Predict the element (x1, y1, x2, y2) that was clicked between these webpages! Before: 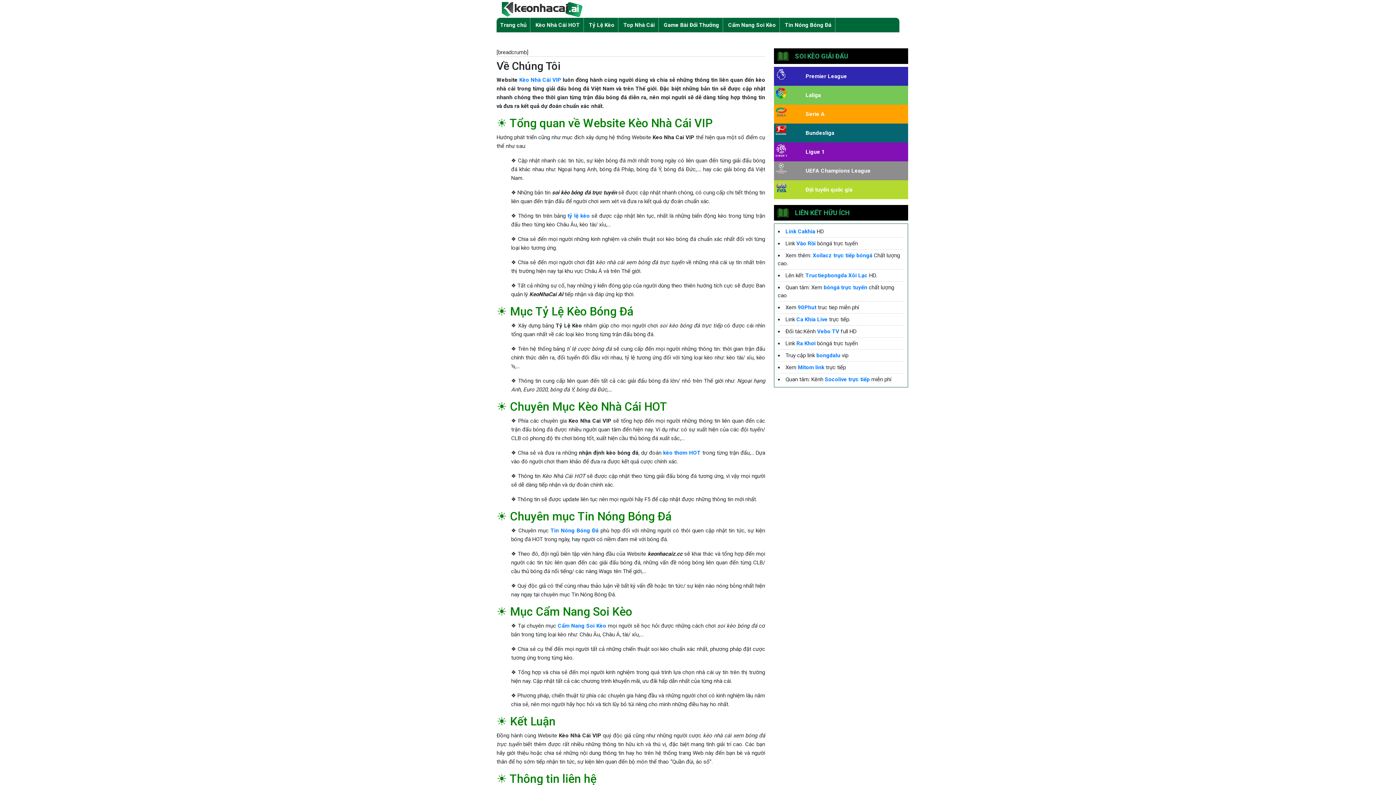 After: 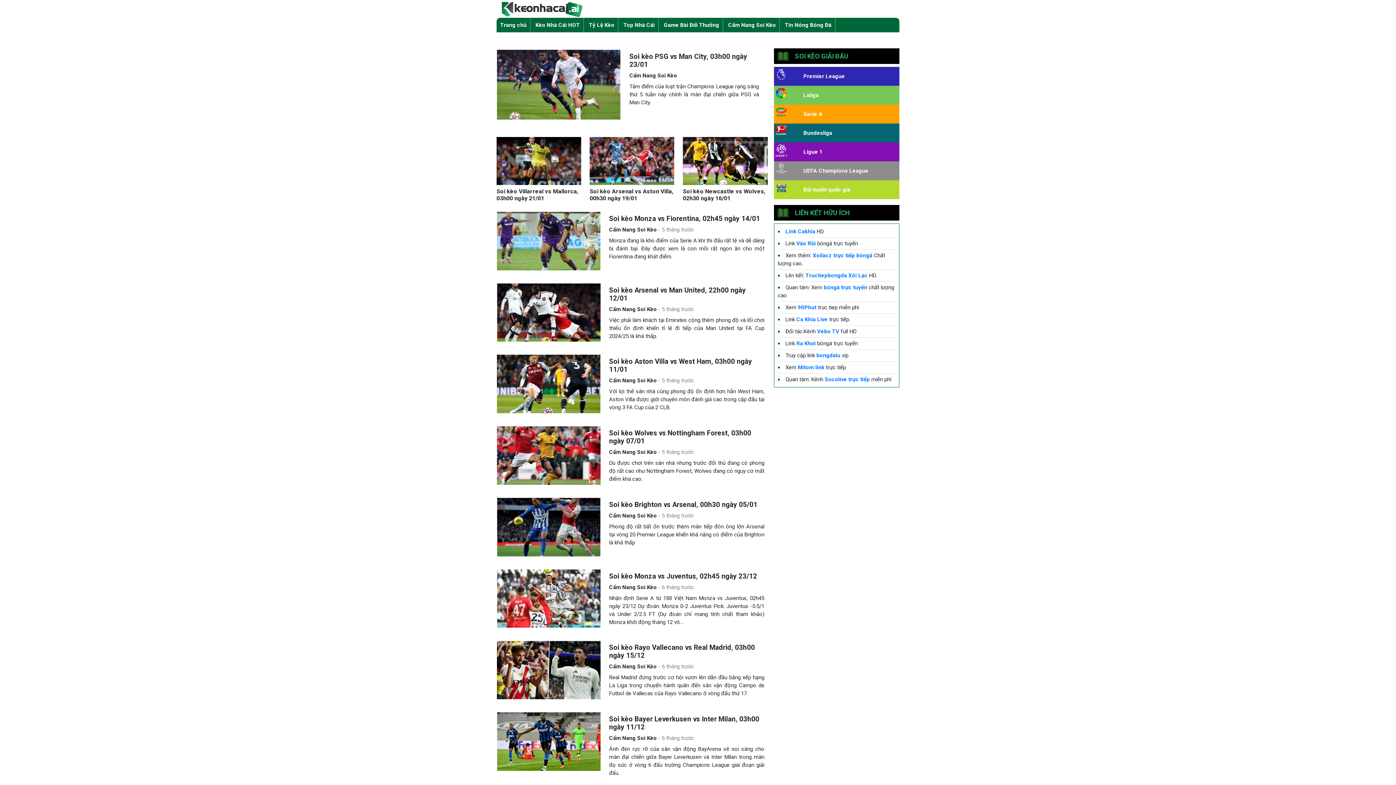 Action: bbox: (557, 622, 606, 629) label: Cẩm Nang Soi Kèo